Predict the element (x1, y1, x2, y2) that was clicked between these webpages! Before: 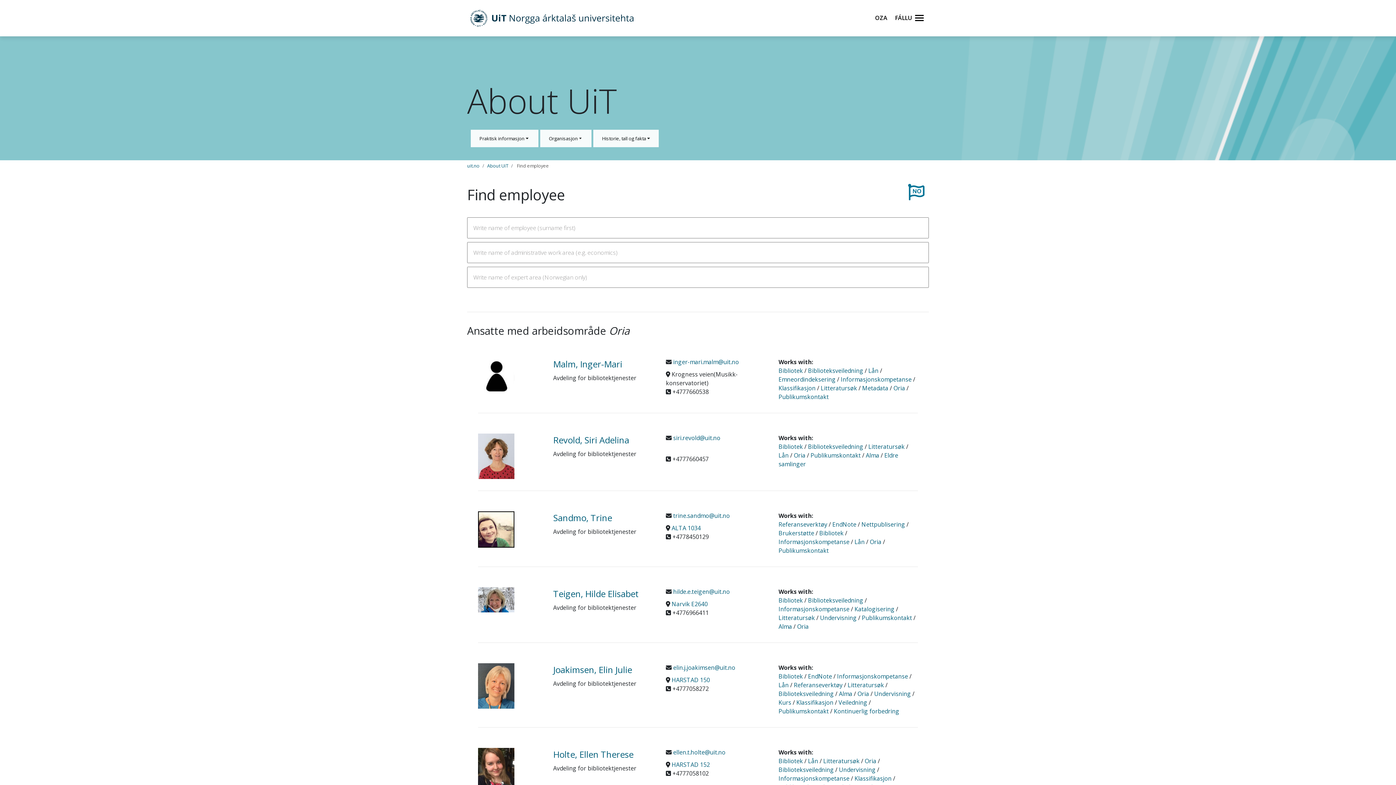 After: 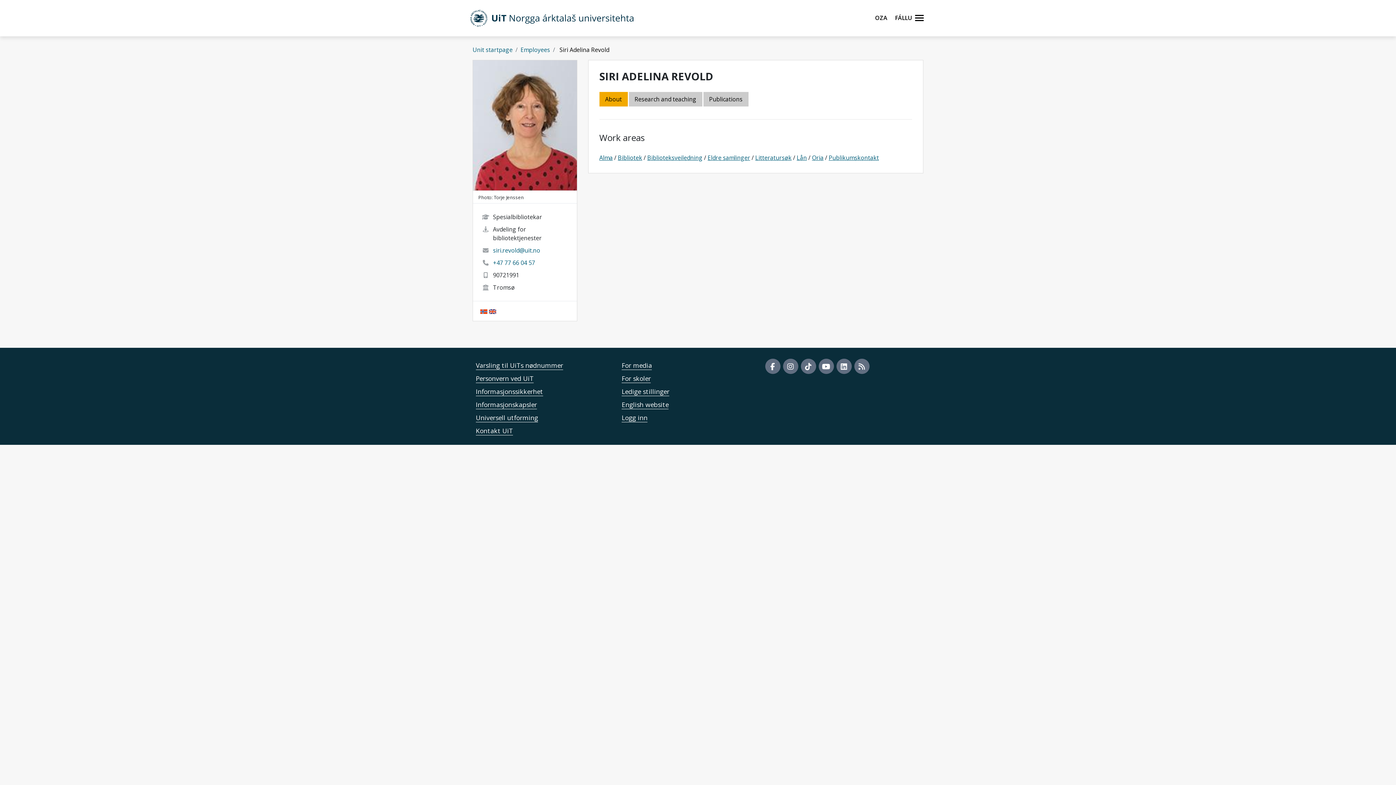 Action: bbox: (478, 433, 542, 479)